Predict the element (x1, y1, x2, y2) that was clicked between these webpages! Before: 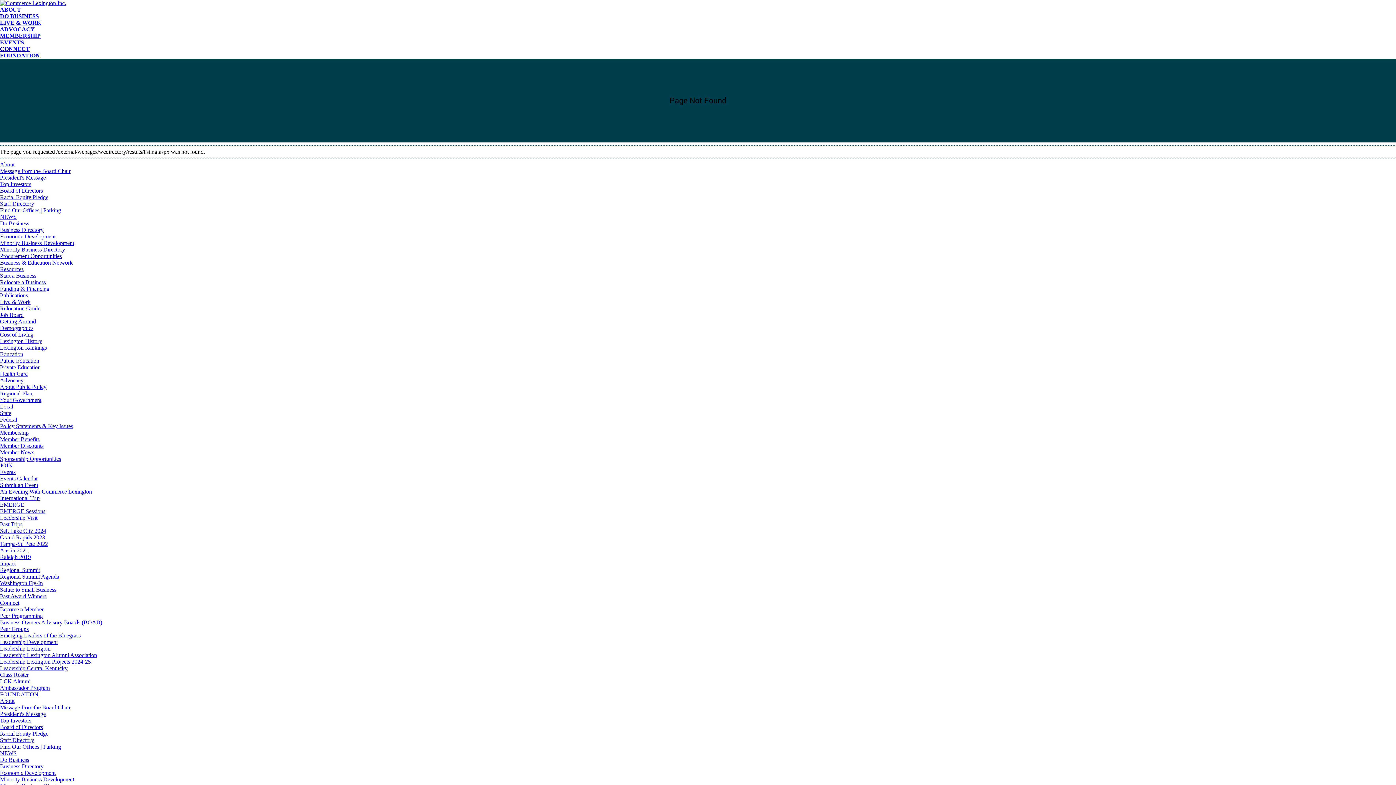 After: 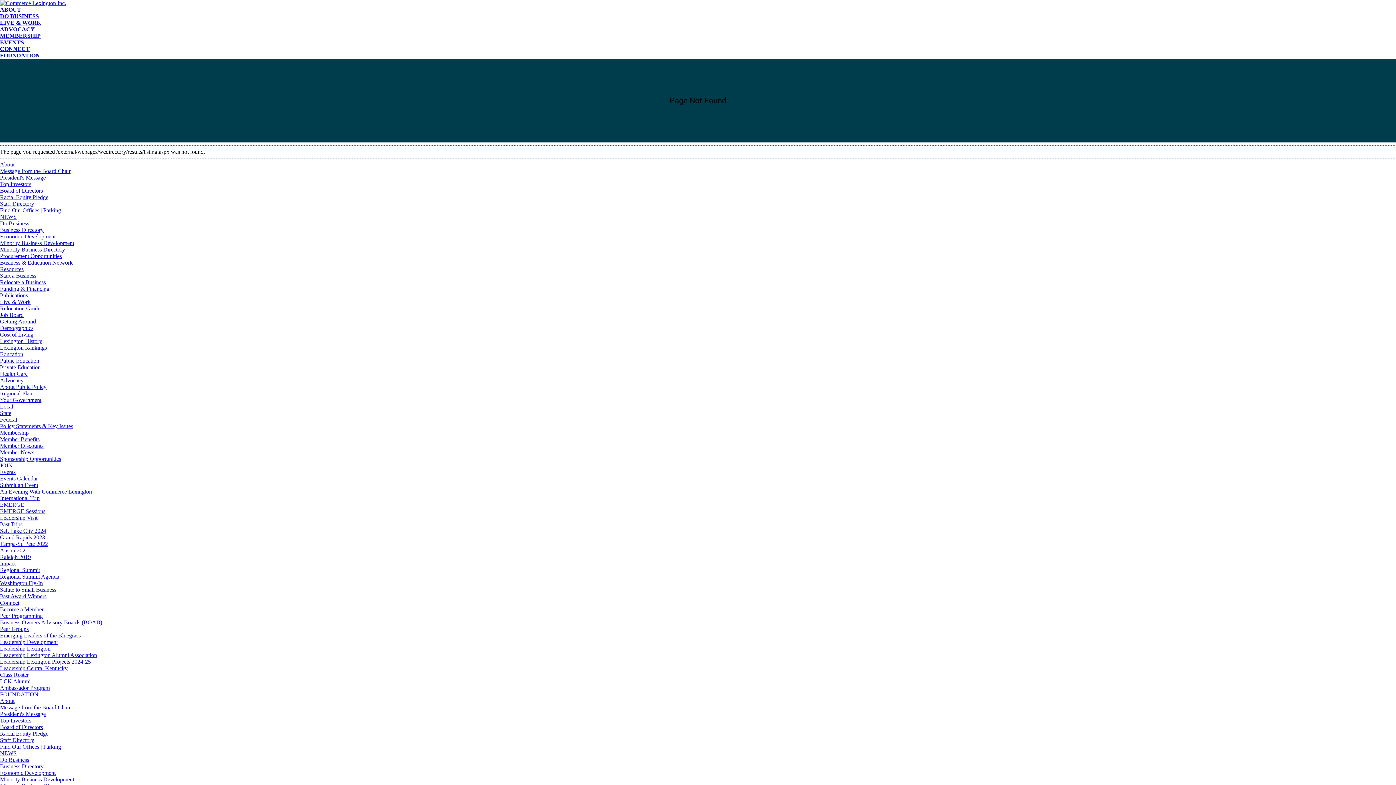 Action: bbox: (0, 685, 49, 691) label: Ambassador Program